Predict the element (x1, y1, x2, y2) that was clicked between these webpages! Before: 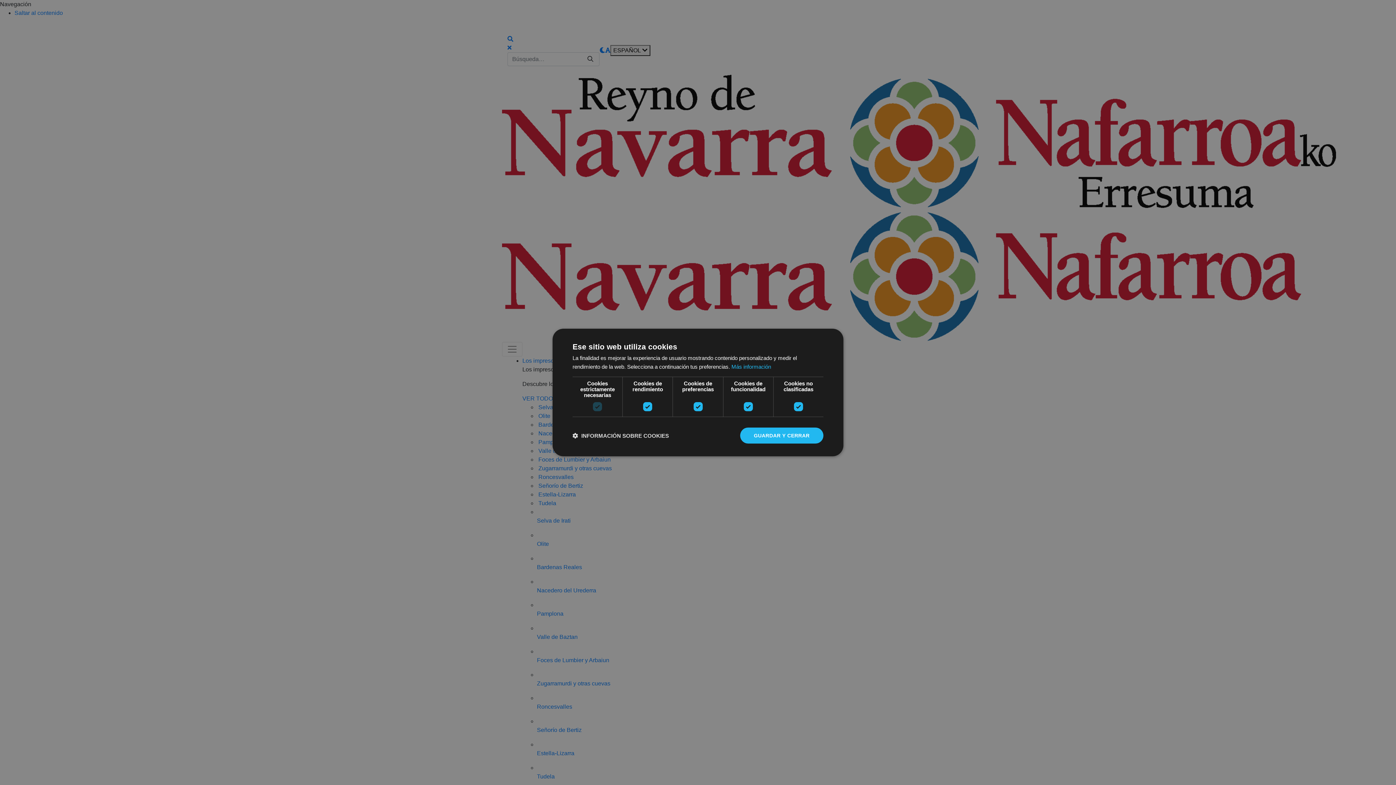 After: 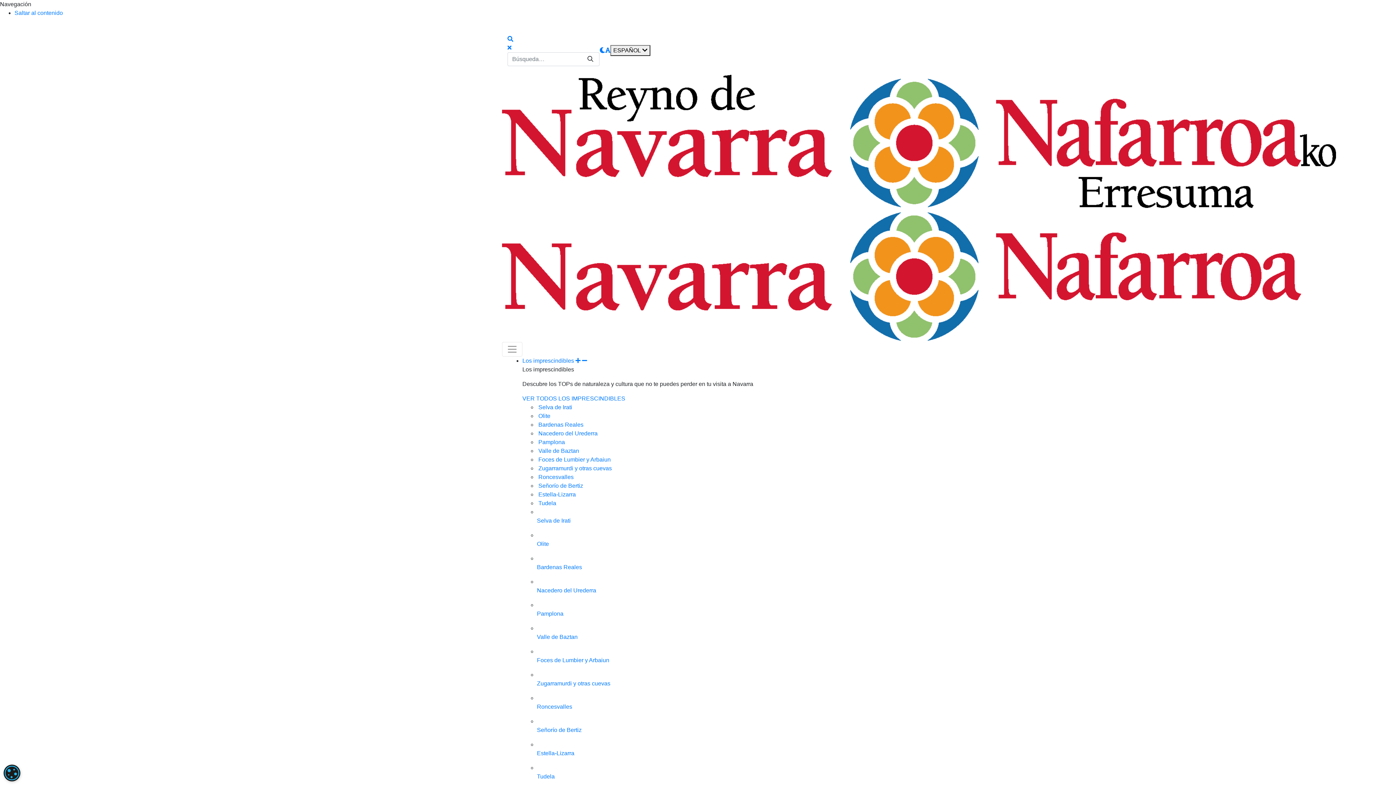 Action: bbox: (740, 427, 823, 443) label: GUARDAR Y CERRAR